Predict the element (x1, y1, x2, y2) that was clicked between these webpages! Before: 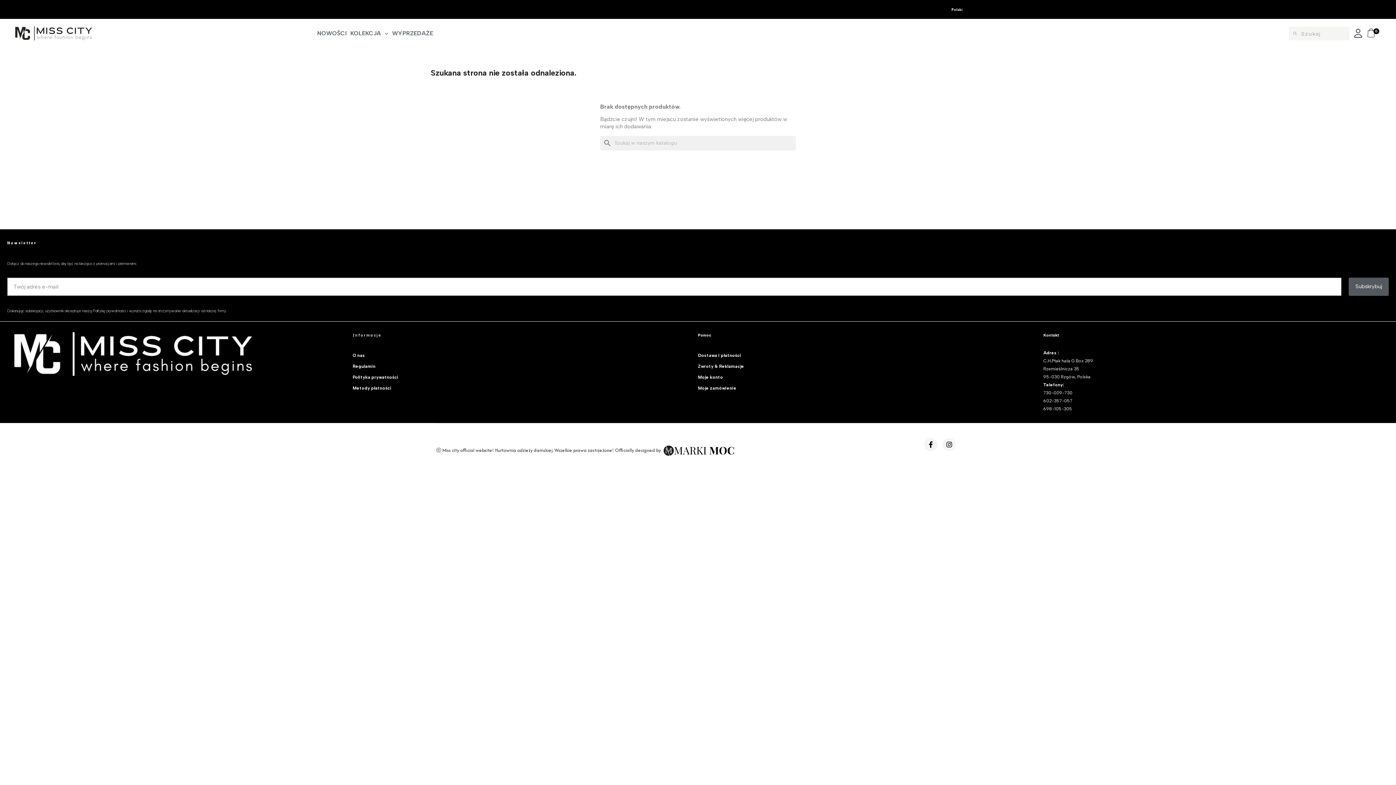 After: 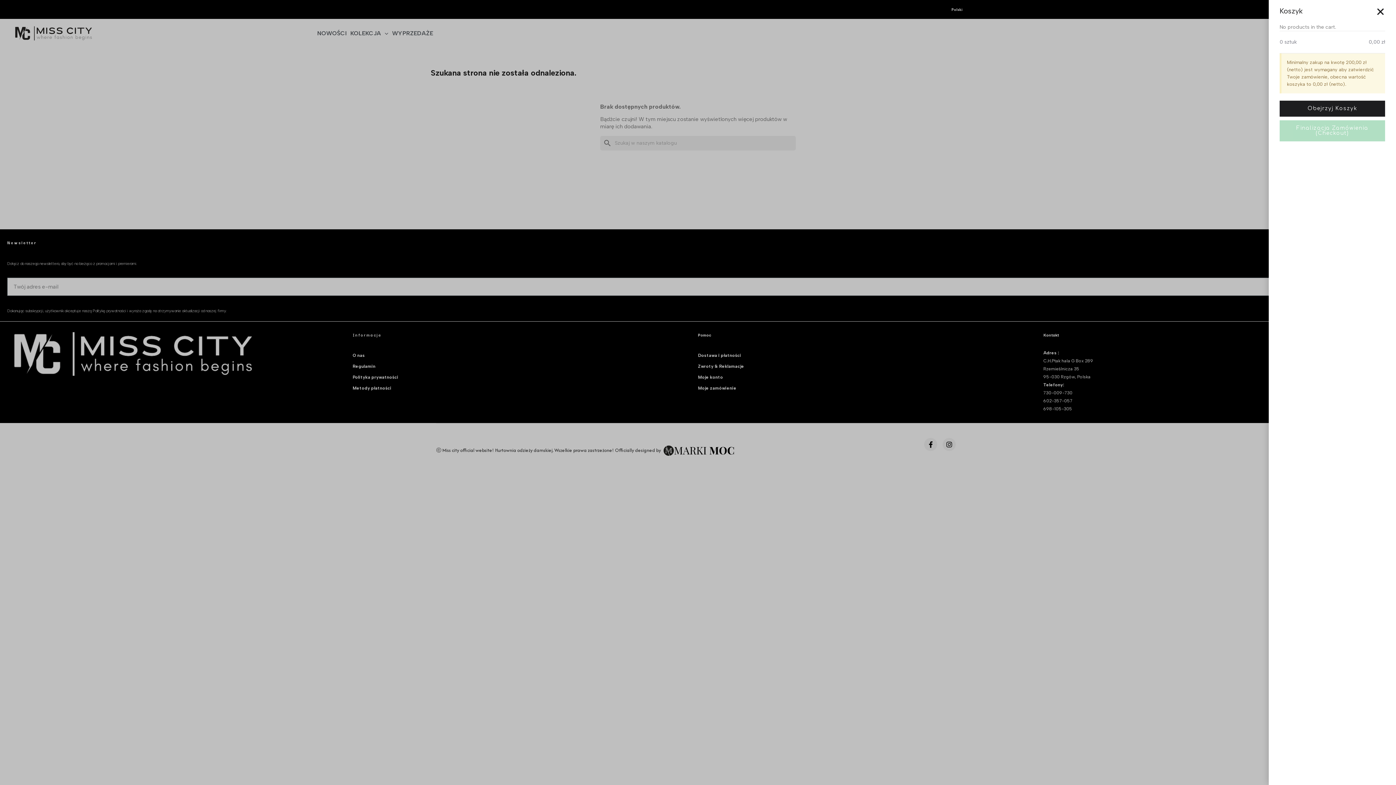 Action: bbox: (1365, 27, 1379, 39) label: Koszyk